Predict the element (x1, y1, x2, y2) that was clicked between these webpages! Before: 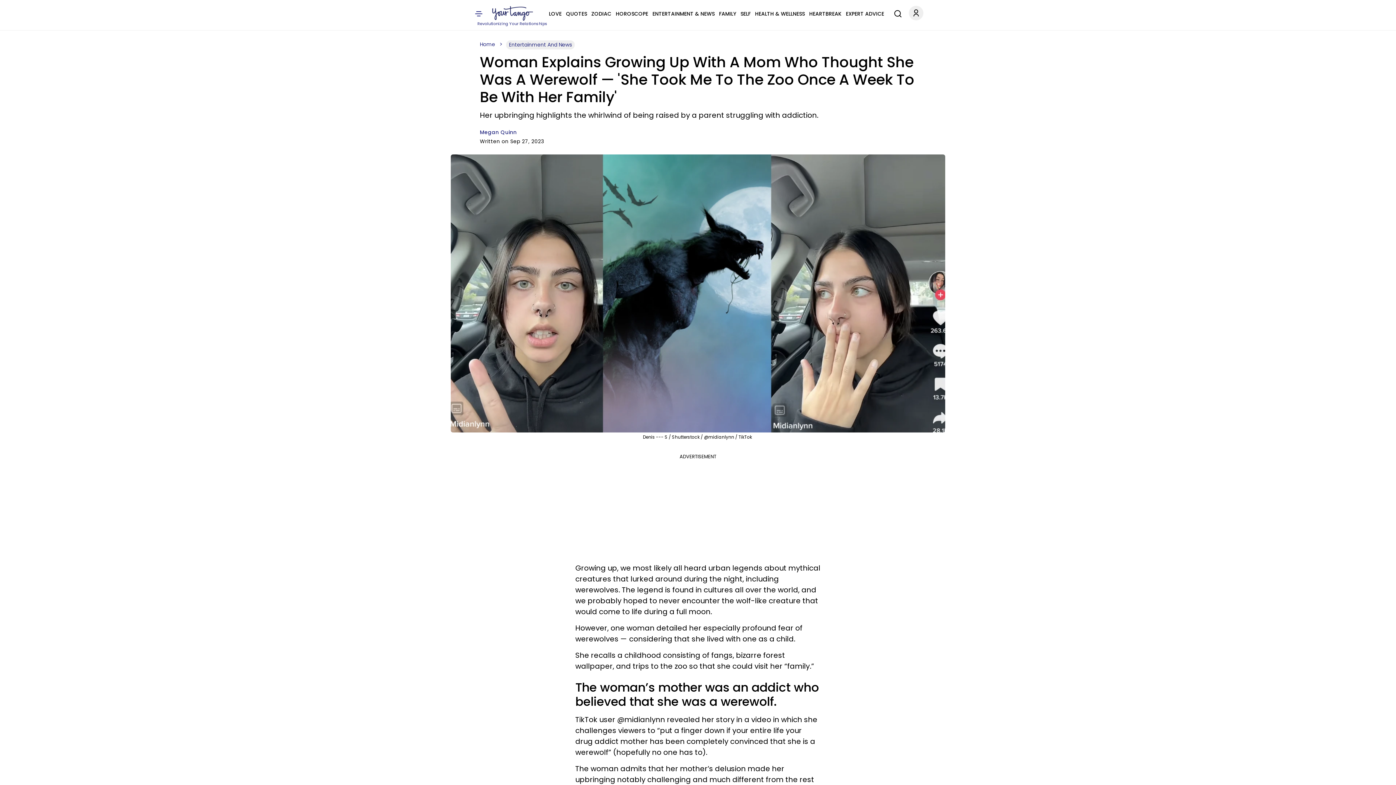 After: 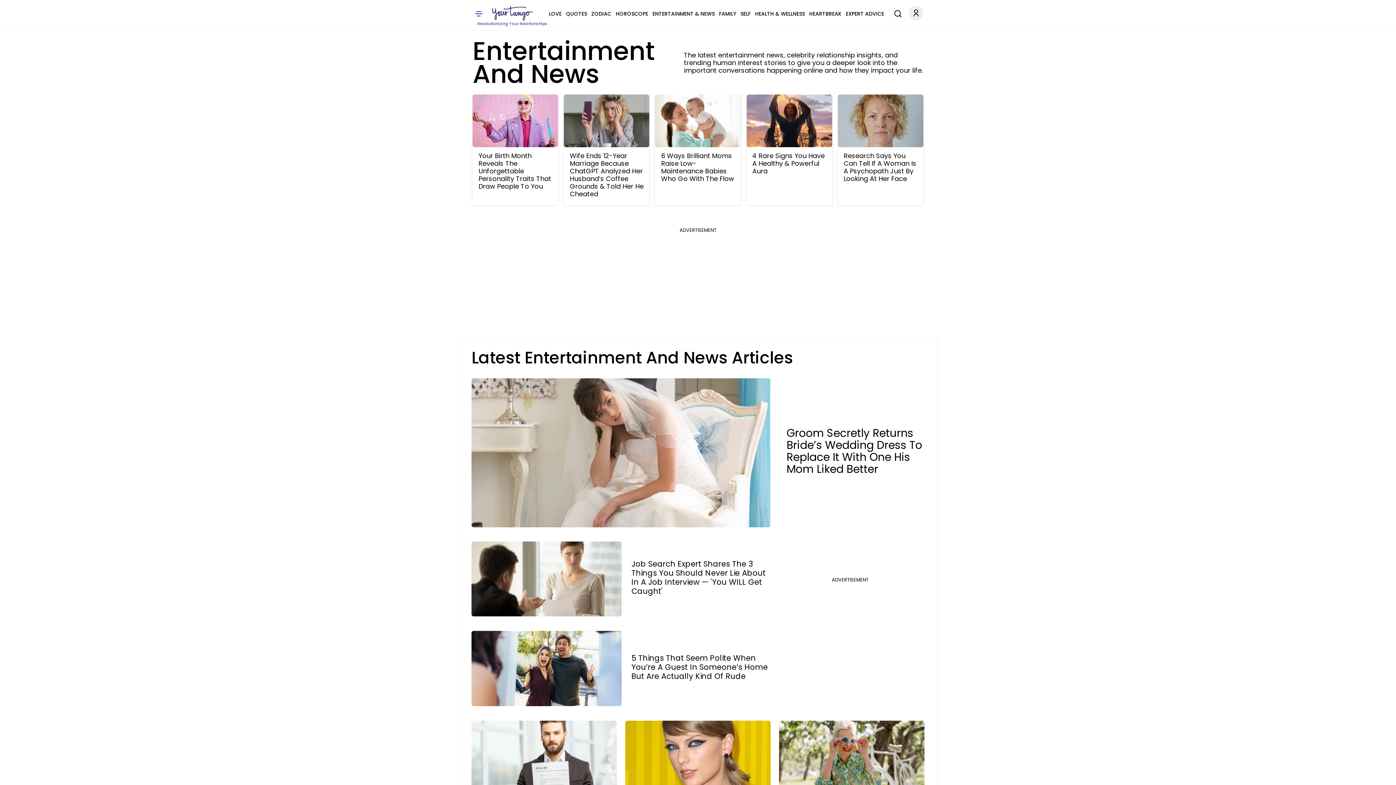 Action: bbox: (506, 40, 574, 49) label: Entertainment And News